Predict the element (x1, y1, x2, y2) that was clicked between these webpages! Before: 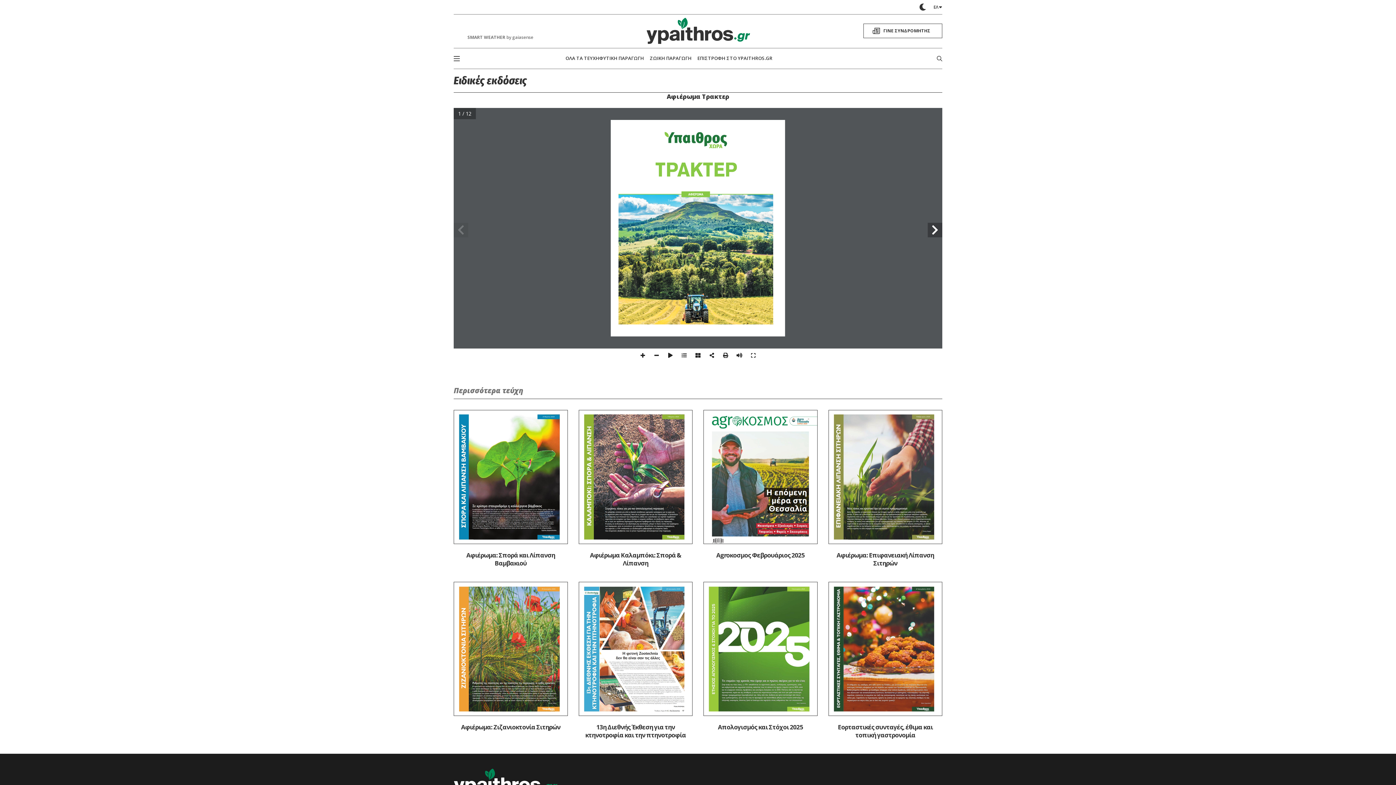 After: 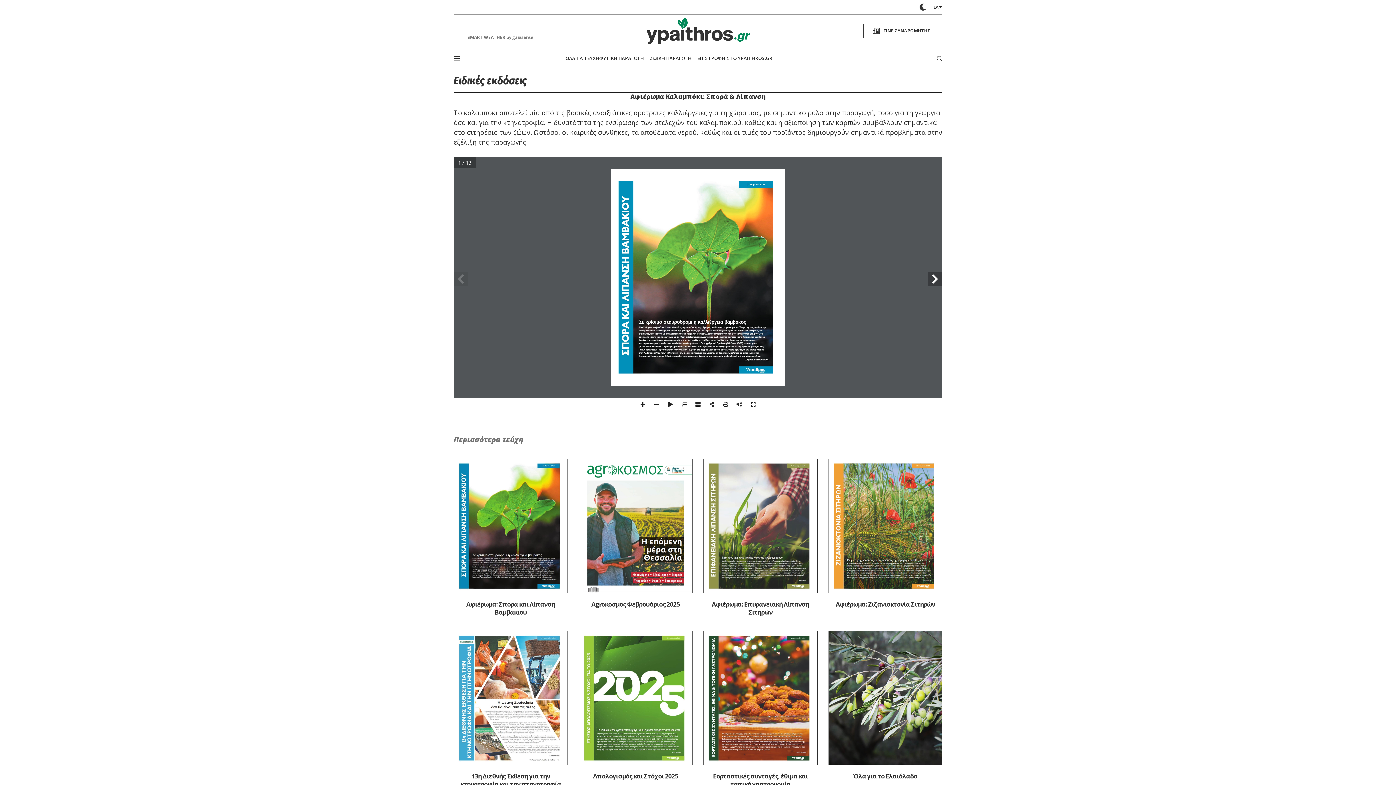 Action: bbox: (578, 551, 692, 567) label: Αφιέρωμα Καλαμπόκι: Σπορά & Λίπανση